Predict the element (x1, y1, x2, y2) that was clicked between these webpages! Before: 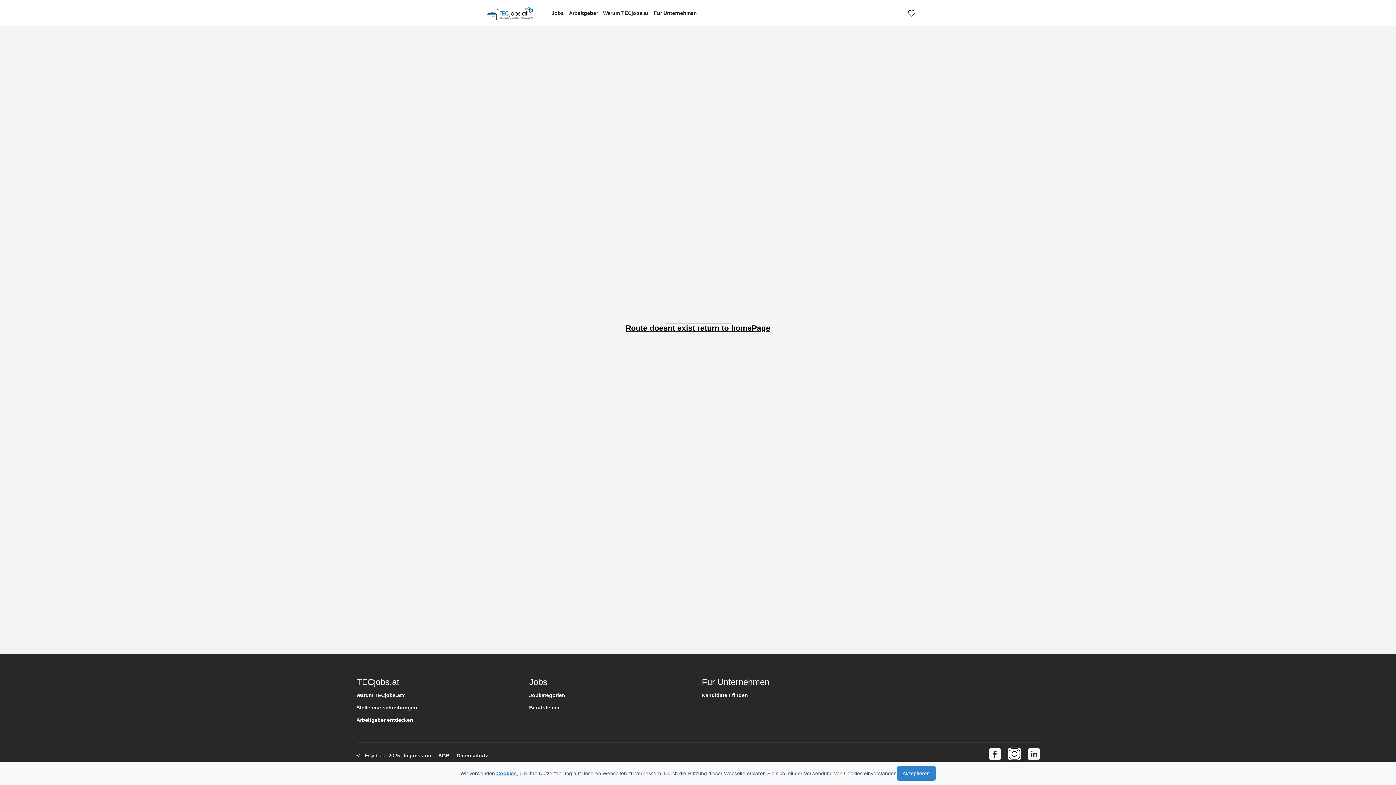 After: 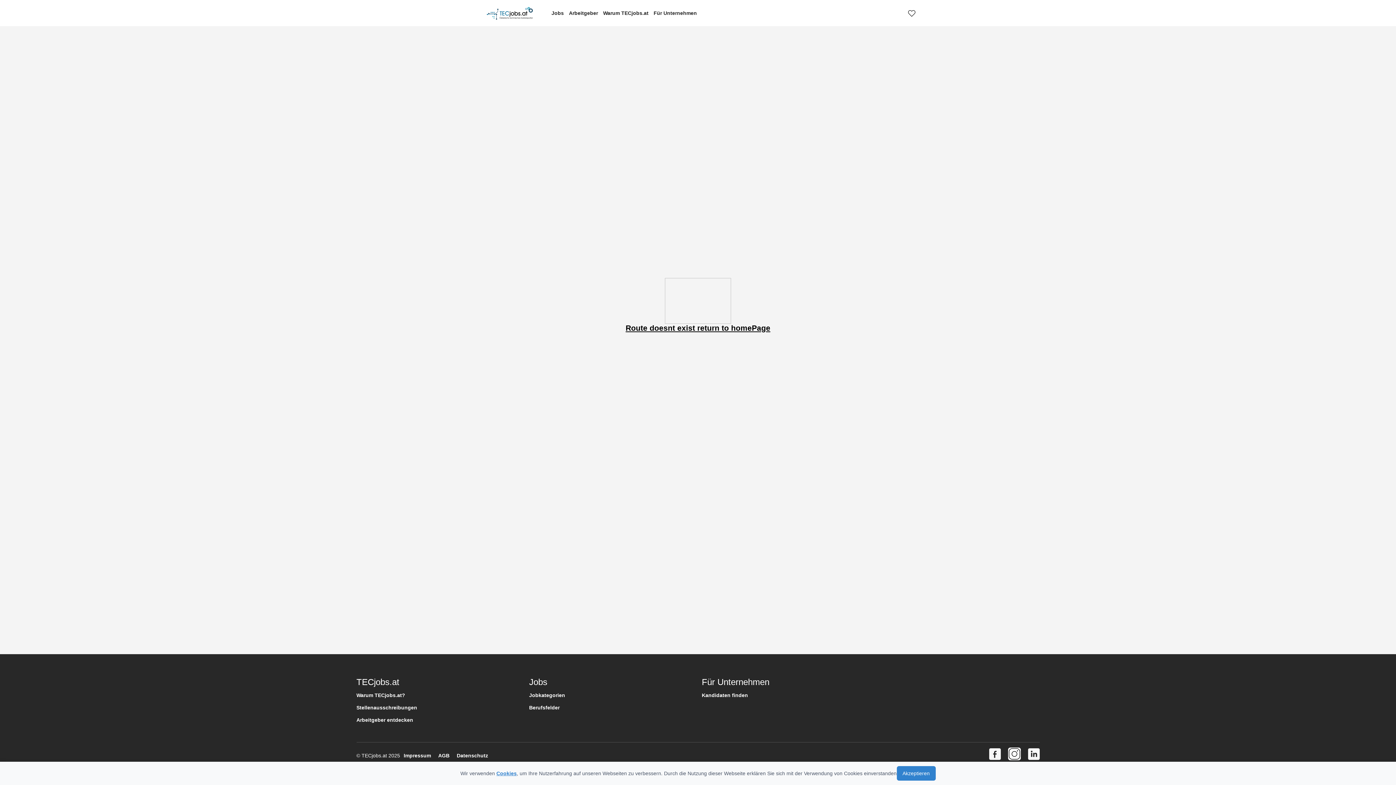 Action: label: Cookies bbox: (496, 770, 516, 776)